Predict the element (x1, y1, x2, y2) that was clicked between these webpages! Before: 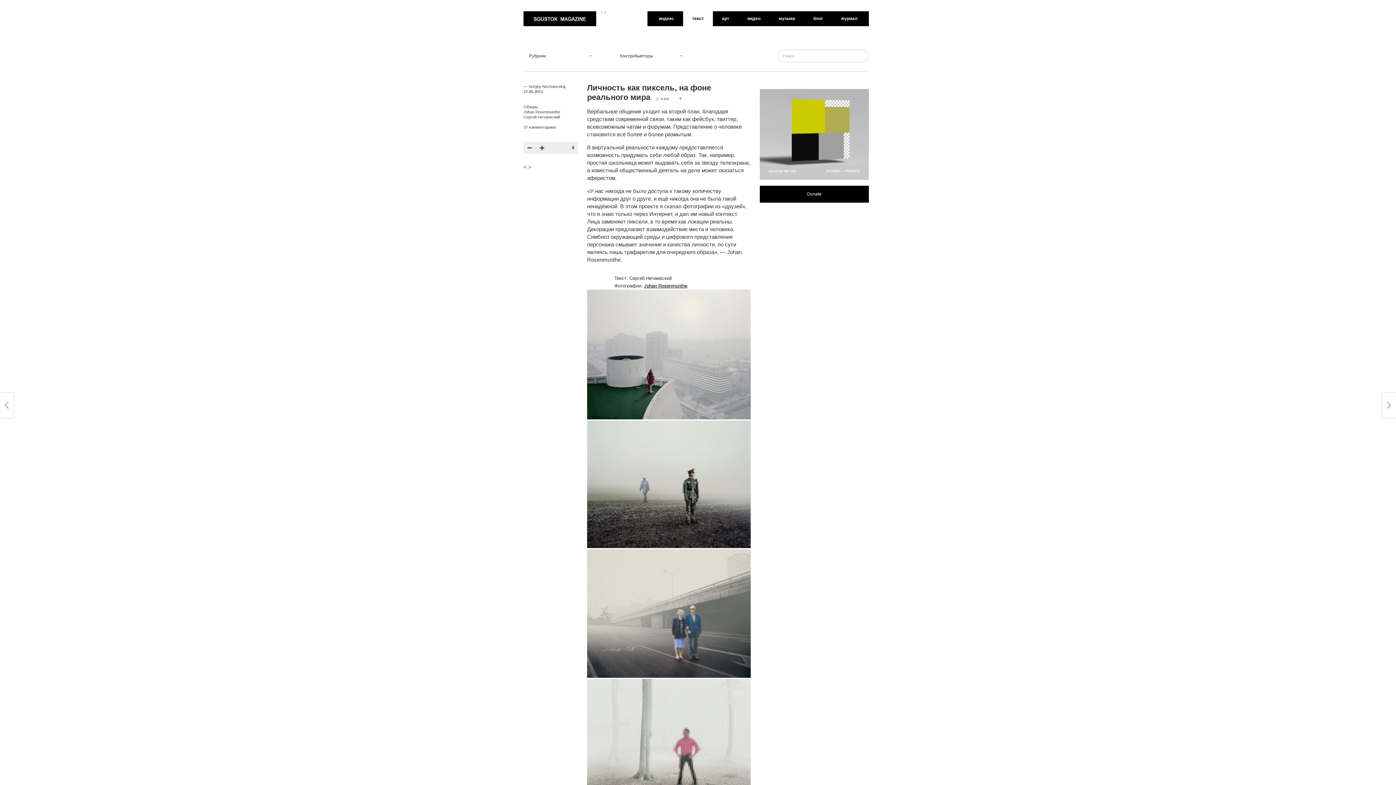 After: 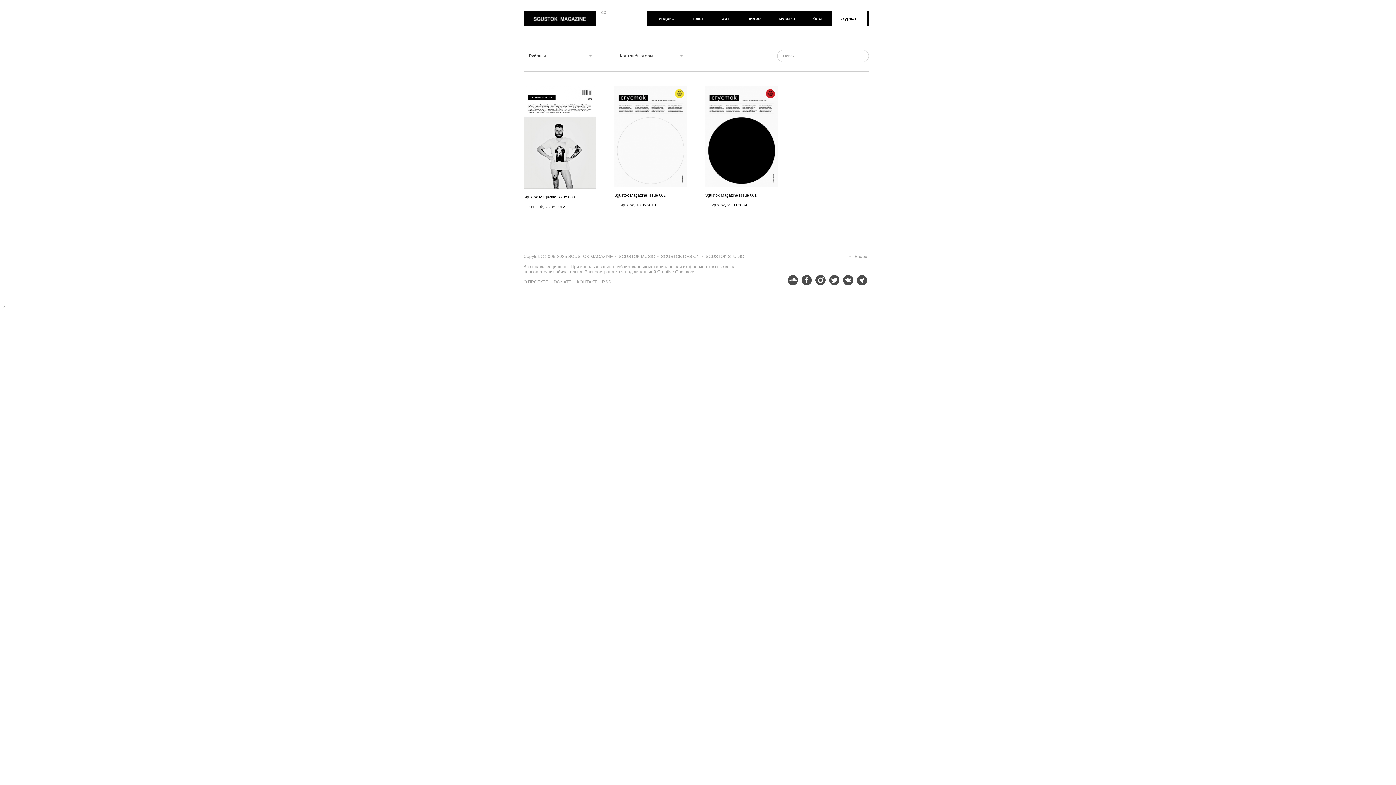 Action: bbox: (832, 11, 866, 26) label: журнал